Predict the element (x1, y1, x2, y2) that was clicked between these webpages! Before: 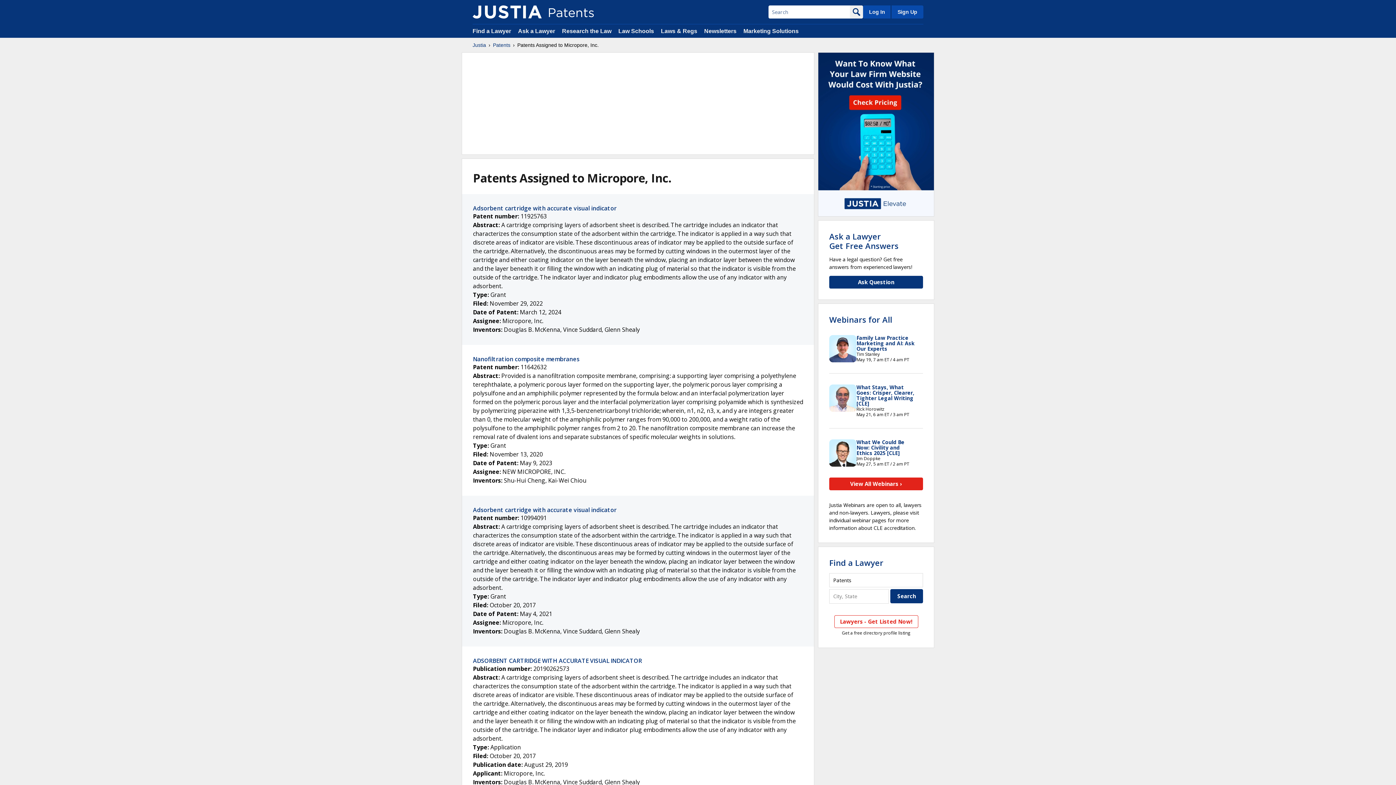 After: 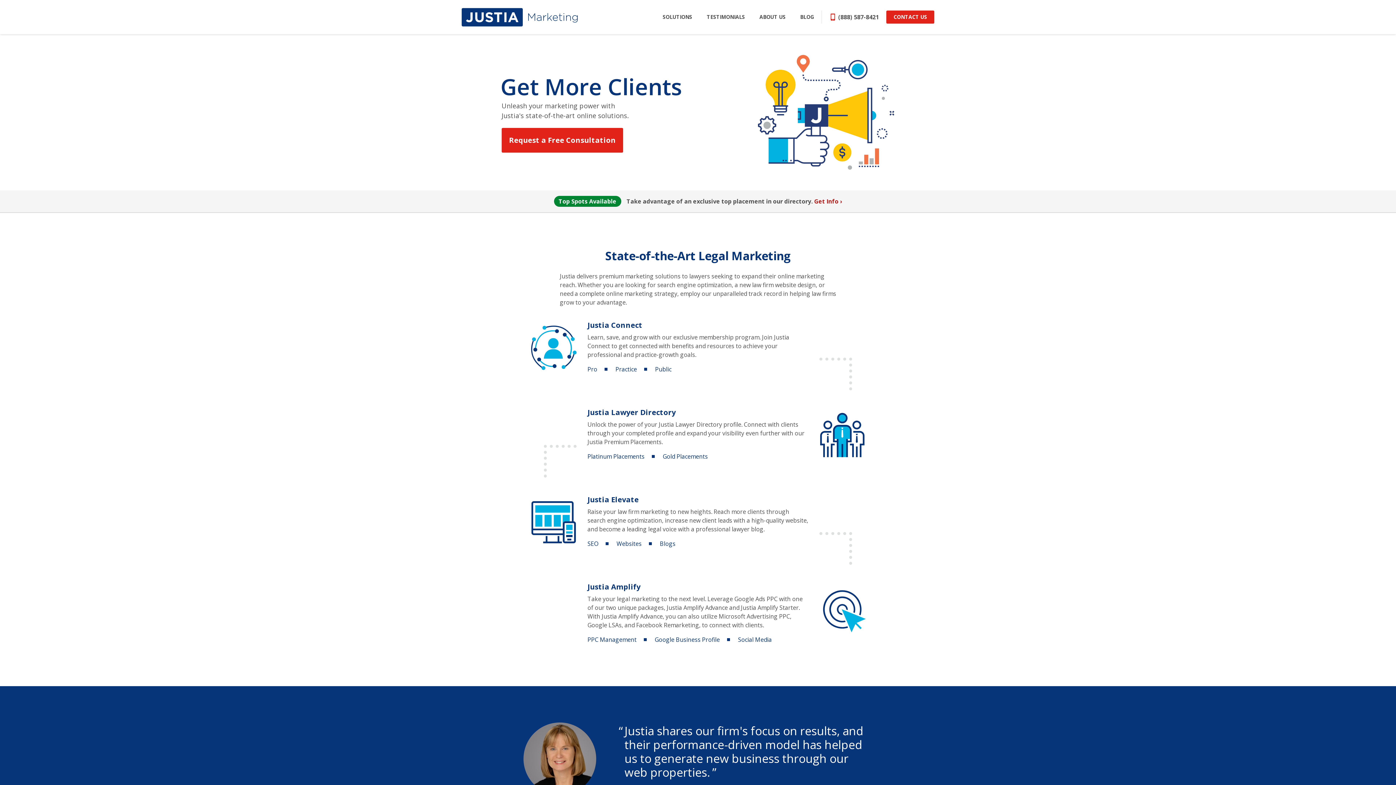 Action: label: Marketing Solutions bbox: (743, 28, 798, 34)